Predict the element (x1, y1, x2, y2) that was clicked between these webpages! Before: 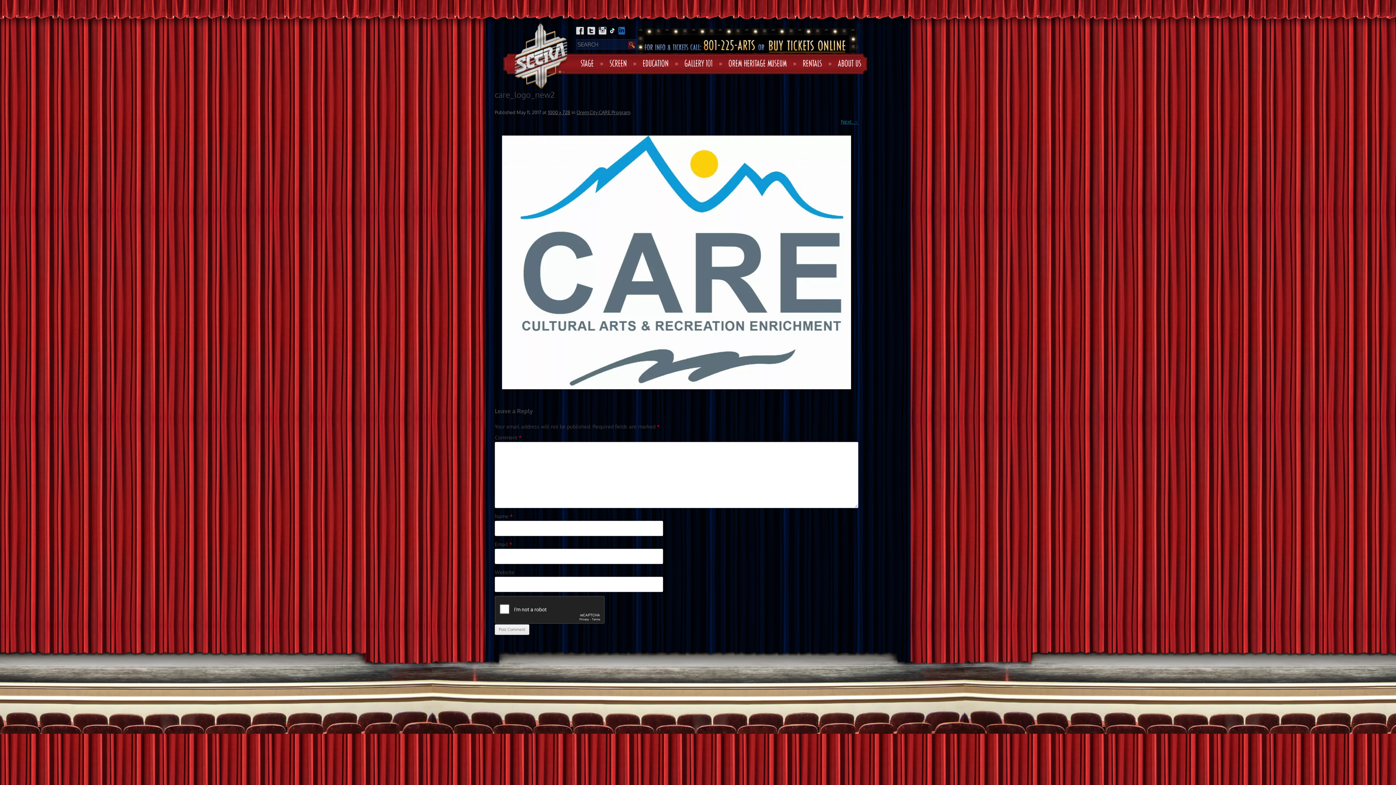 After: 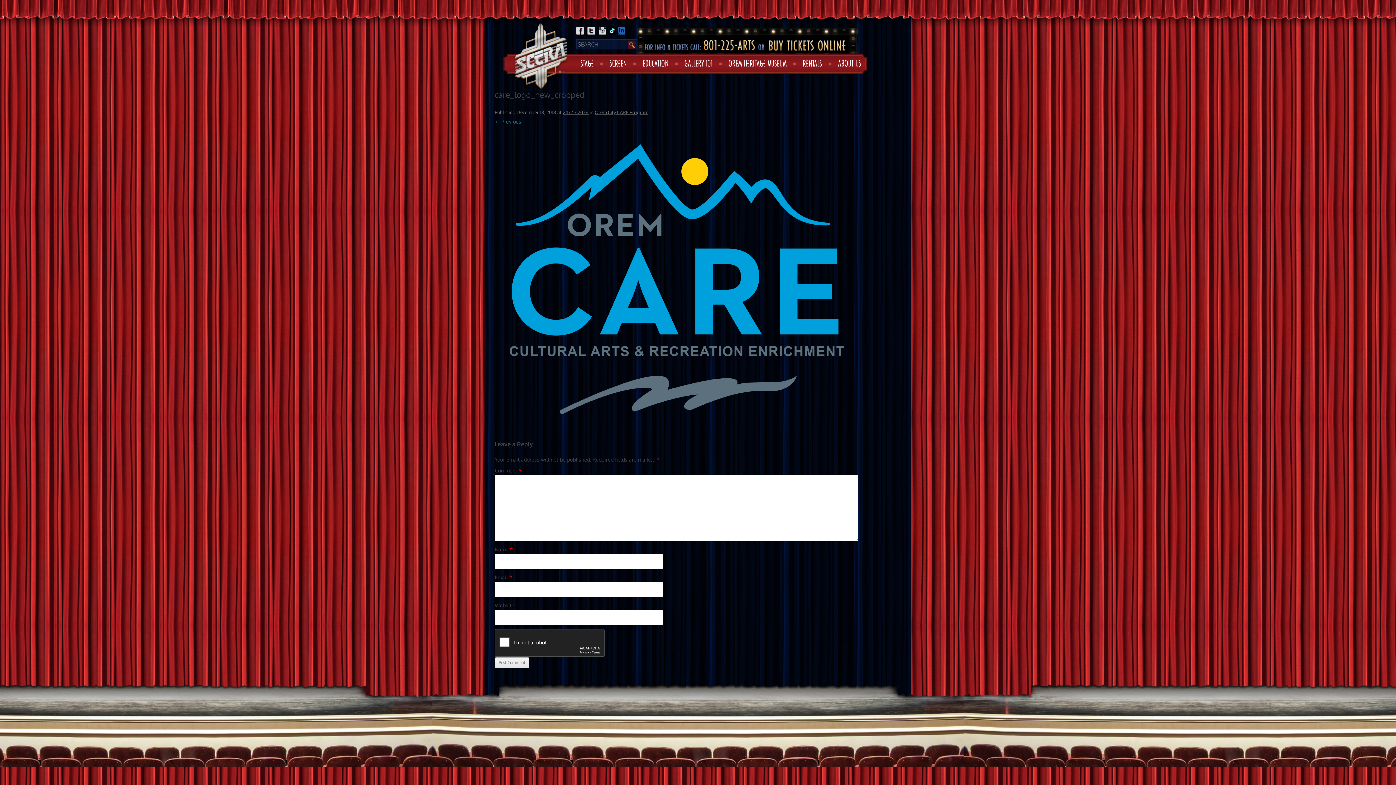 Action: bbox: (841, 118, 858, 124) label: Next →